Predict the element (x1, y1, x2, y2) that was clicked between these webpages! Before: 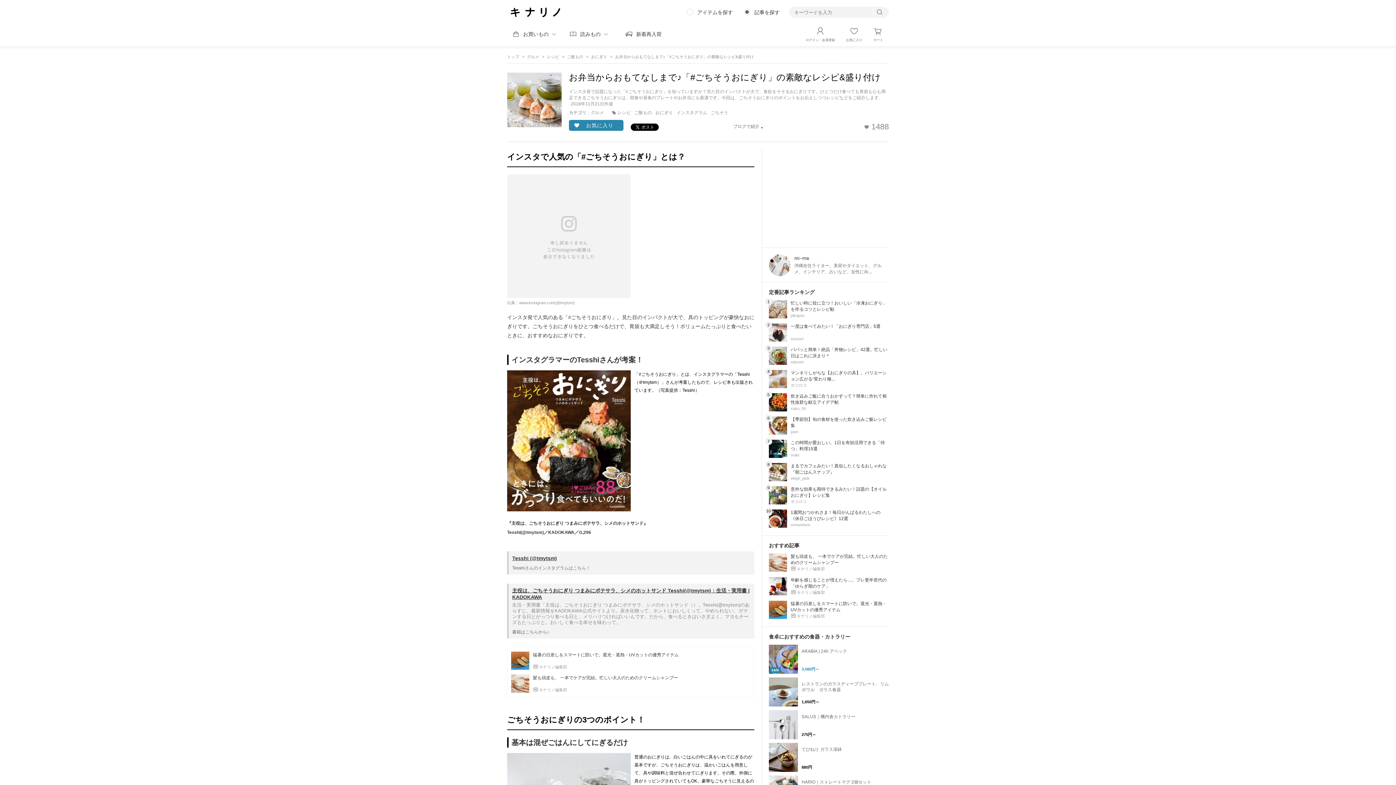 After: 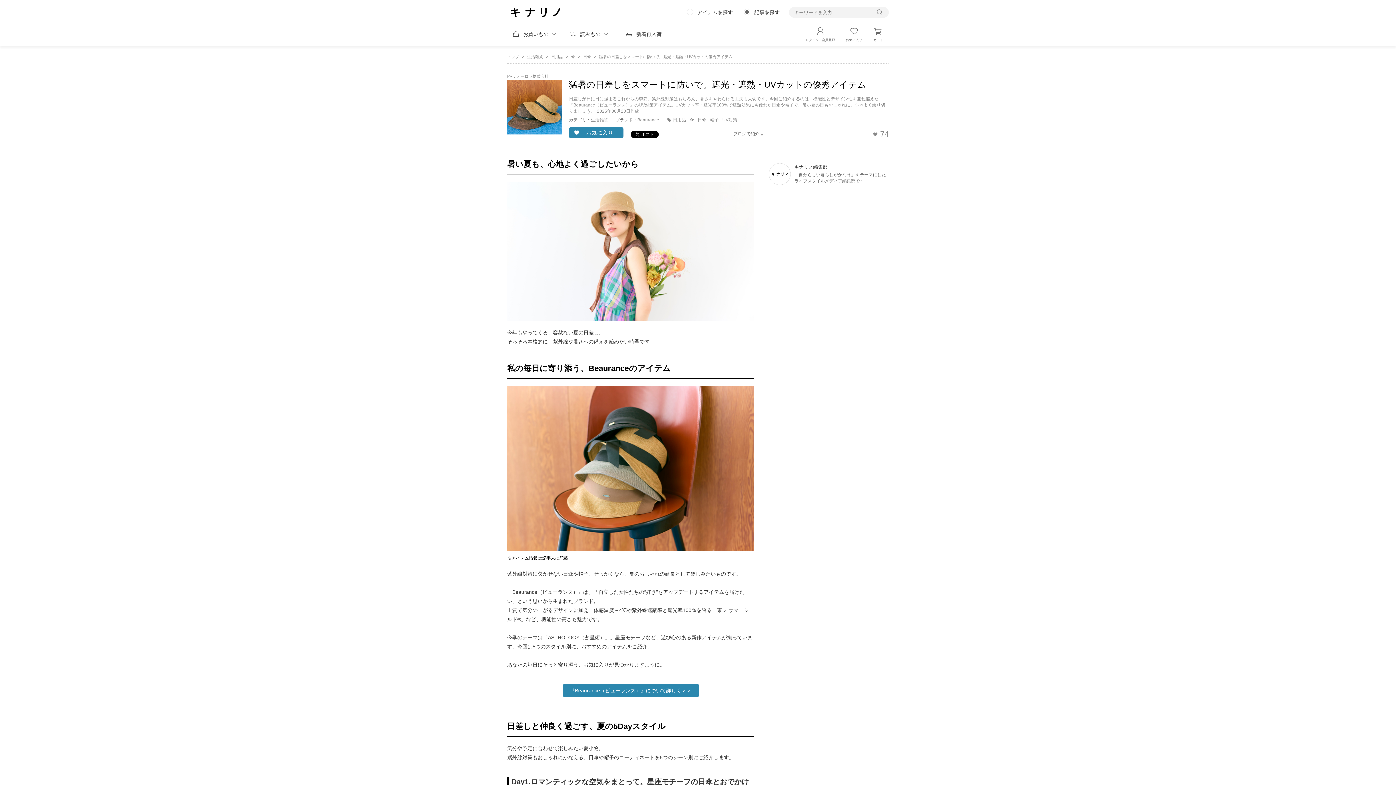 Action: bbox: (769, 601, 787, 619)